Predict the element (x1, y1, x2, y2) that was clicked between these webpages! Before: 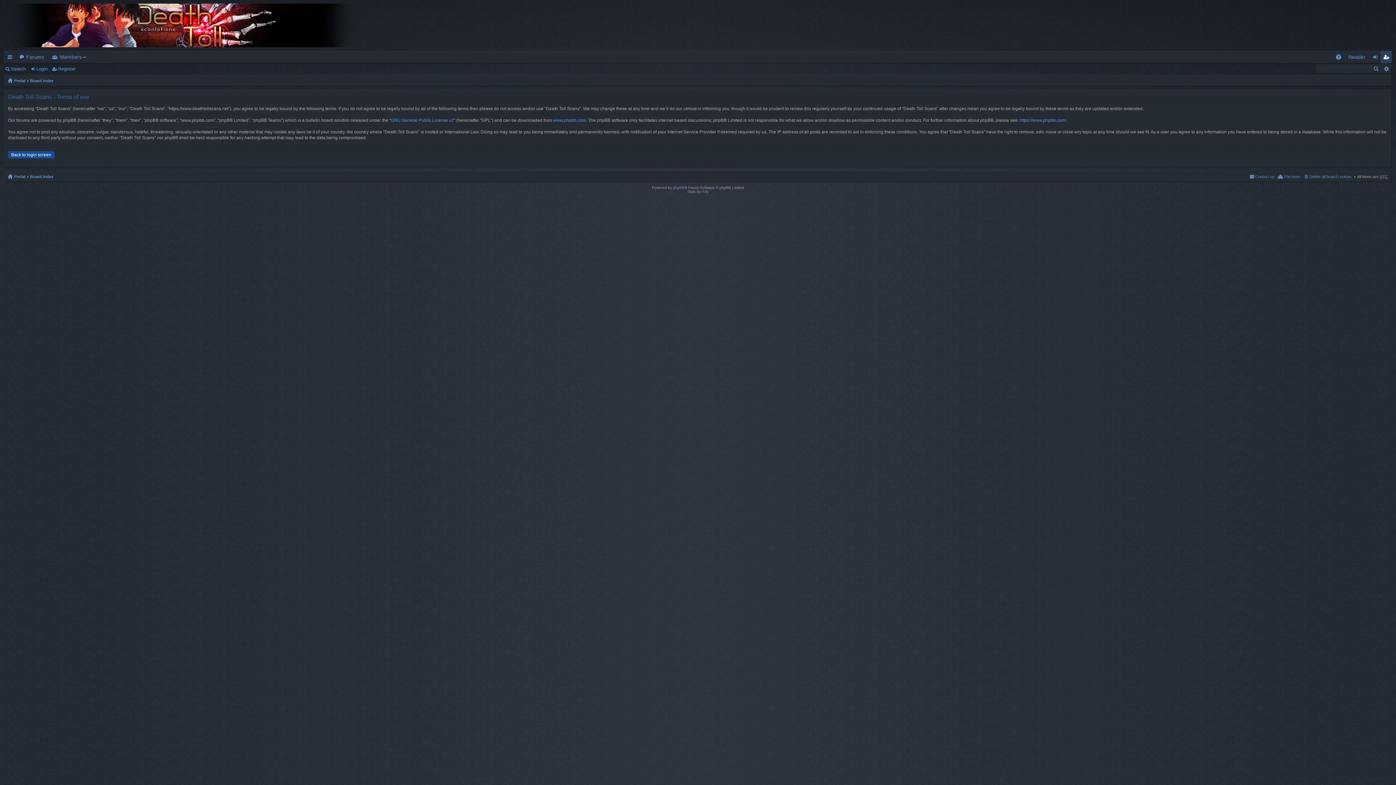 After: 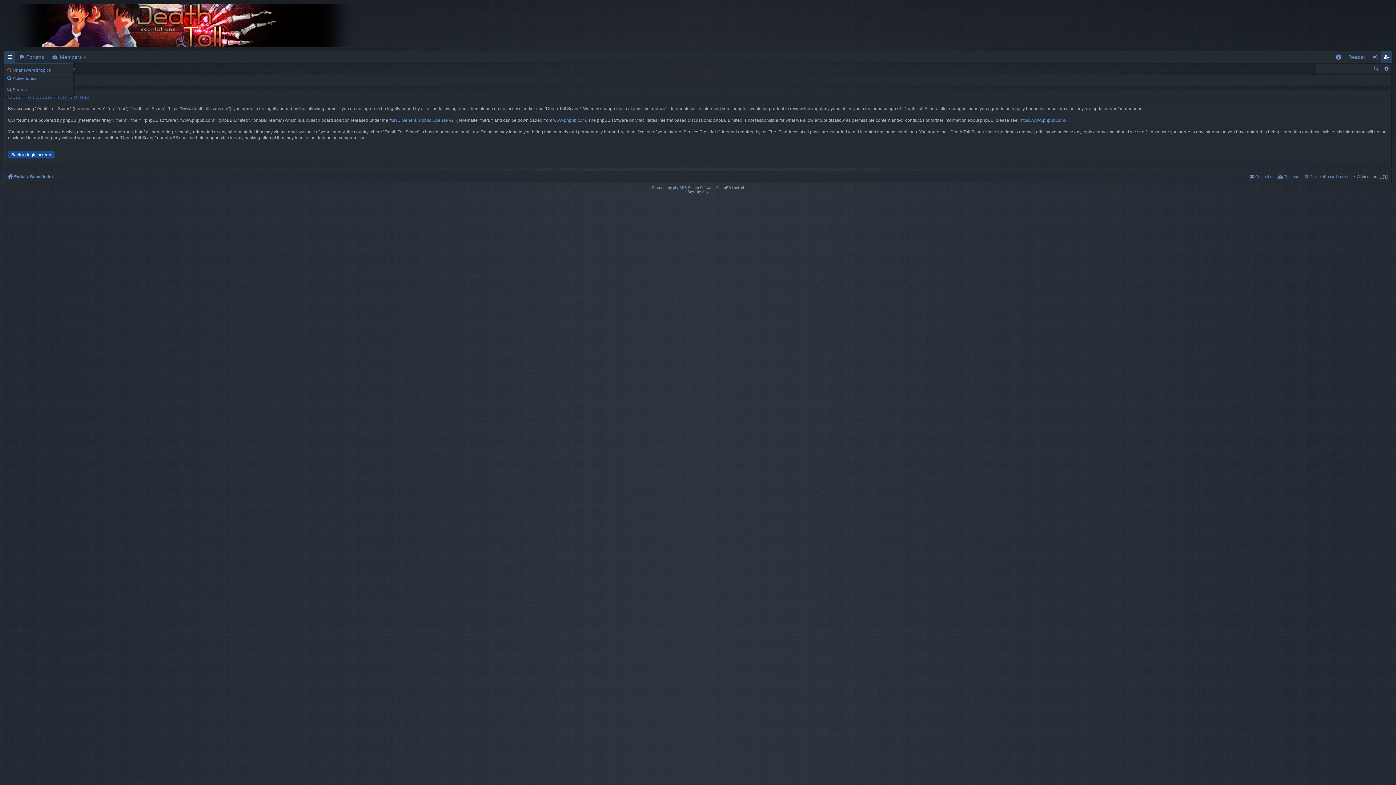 Action: bbox: (4, 50, 15, 63) label: Quick links